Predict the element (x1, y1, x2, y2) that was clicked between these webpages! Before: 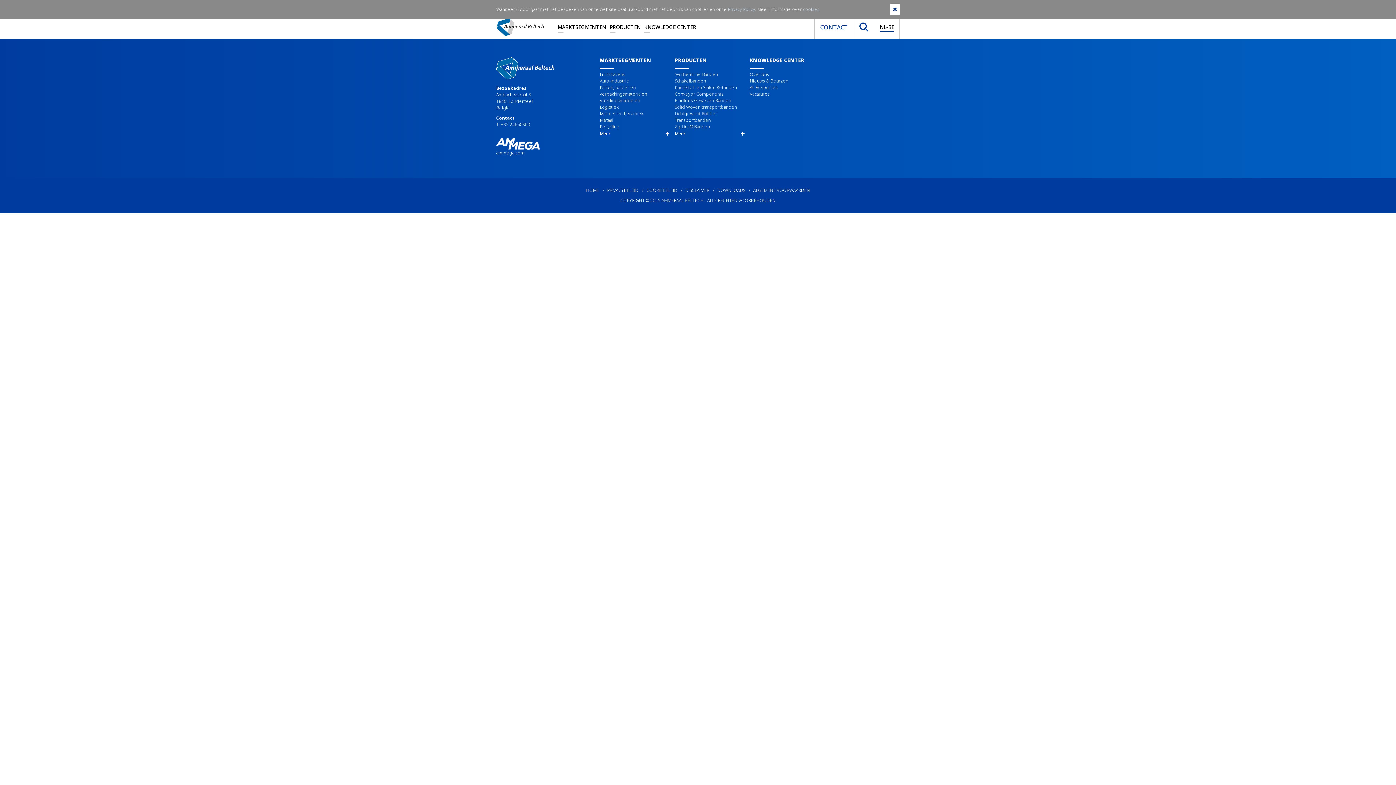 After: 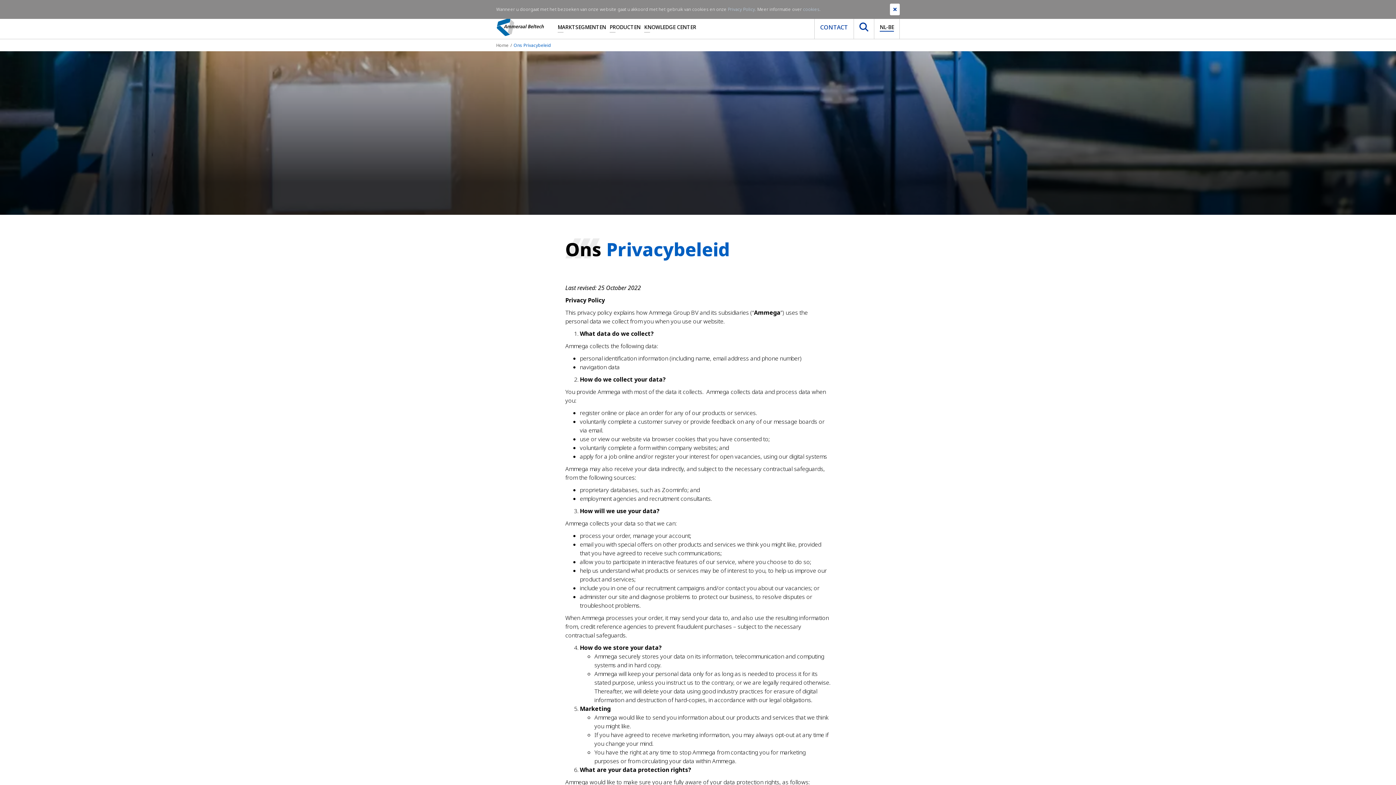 Action: bbox: (728, 6, 755, 12) label: Privacy Policy